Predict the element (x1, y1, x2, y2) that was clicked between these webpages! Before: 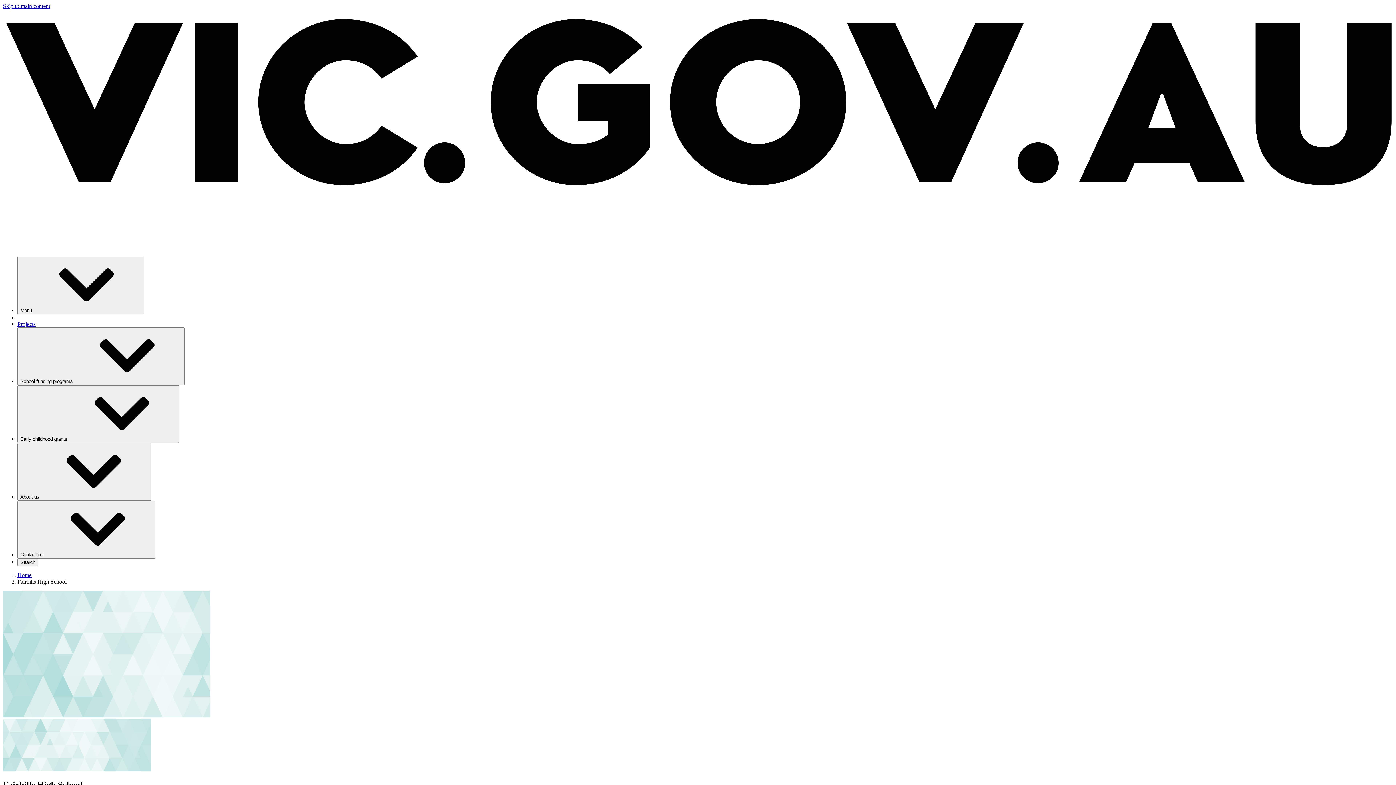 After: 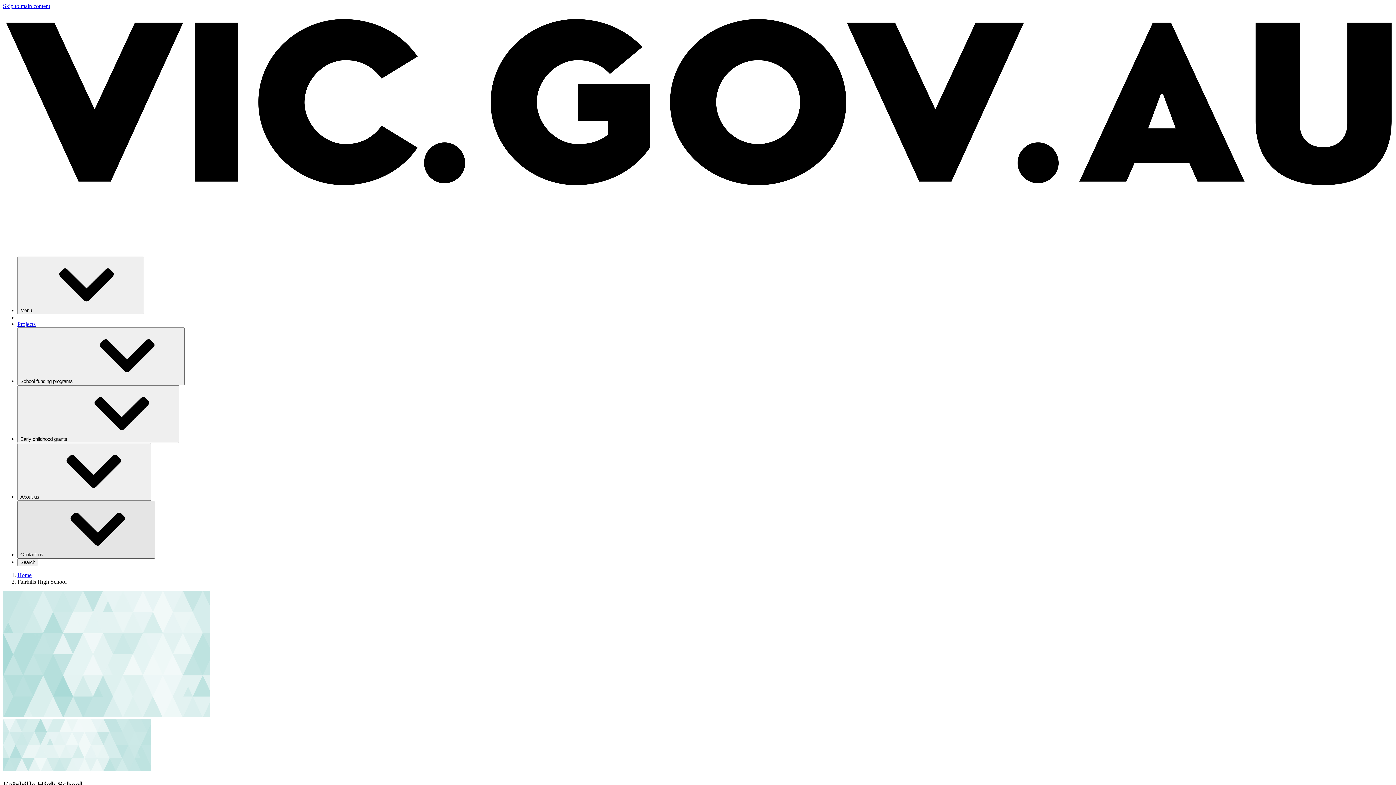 Action: bbox: (17, 501, 155, 558) label: Contact us⁠